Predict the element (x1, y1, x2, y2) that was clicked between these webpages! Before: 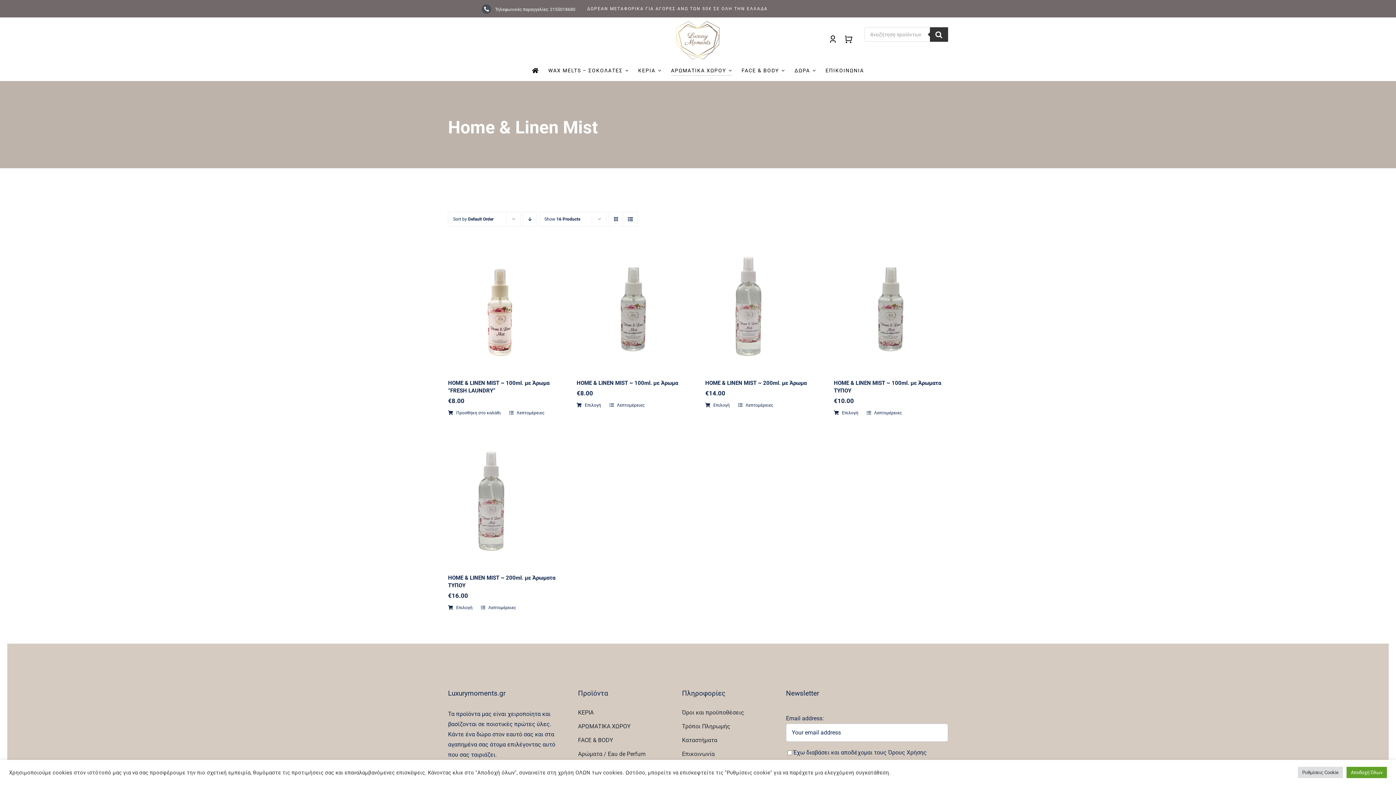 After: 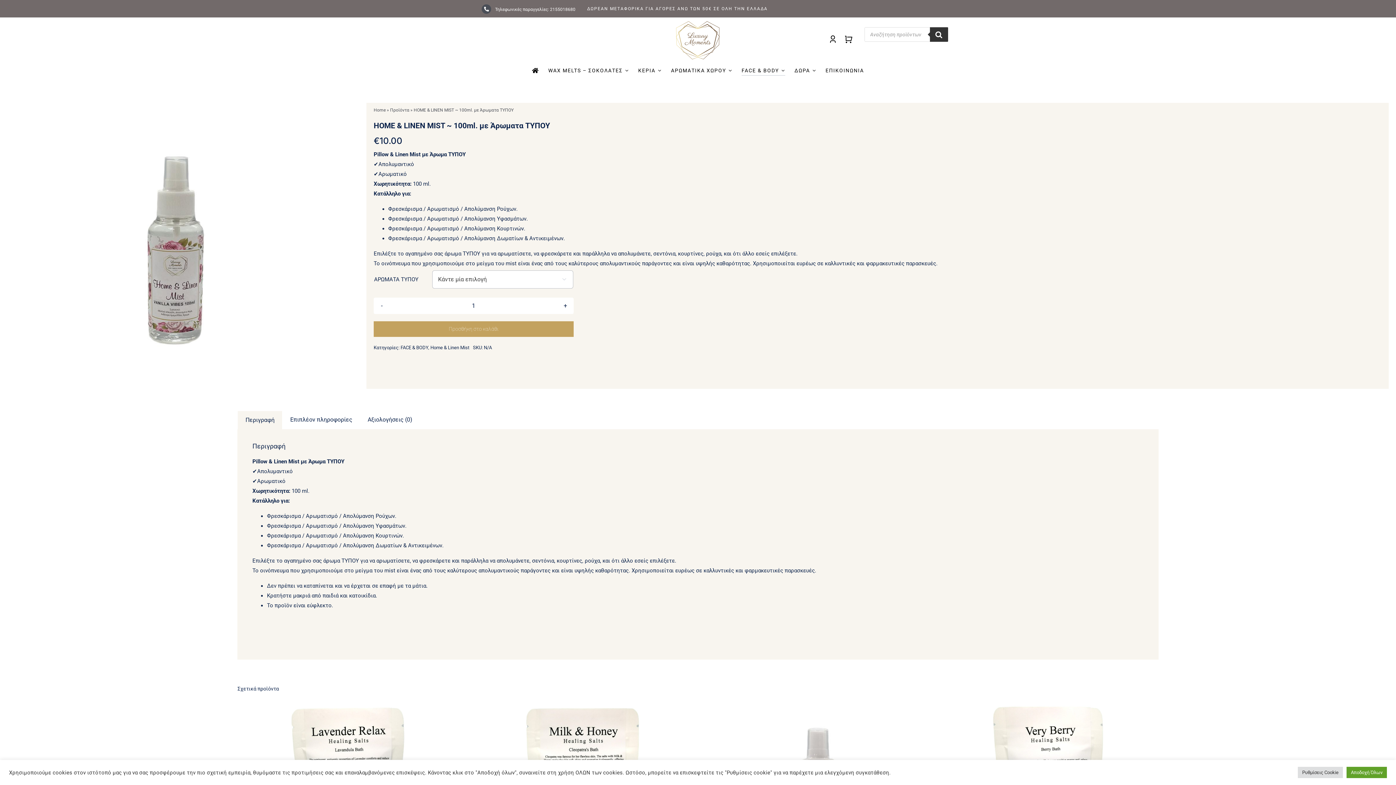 Action: bbox: (834, 404, 866, 416) label: Επιλέξτε επιλογές για  “HOME & LINEN MIST ~ 100ml. με Άρωματα ΤΥΠΟΥ”